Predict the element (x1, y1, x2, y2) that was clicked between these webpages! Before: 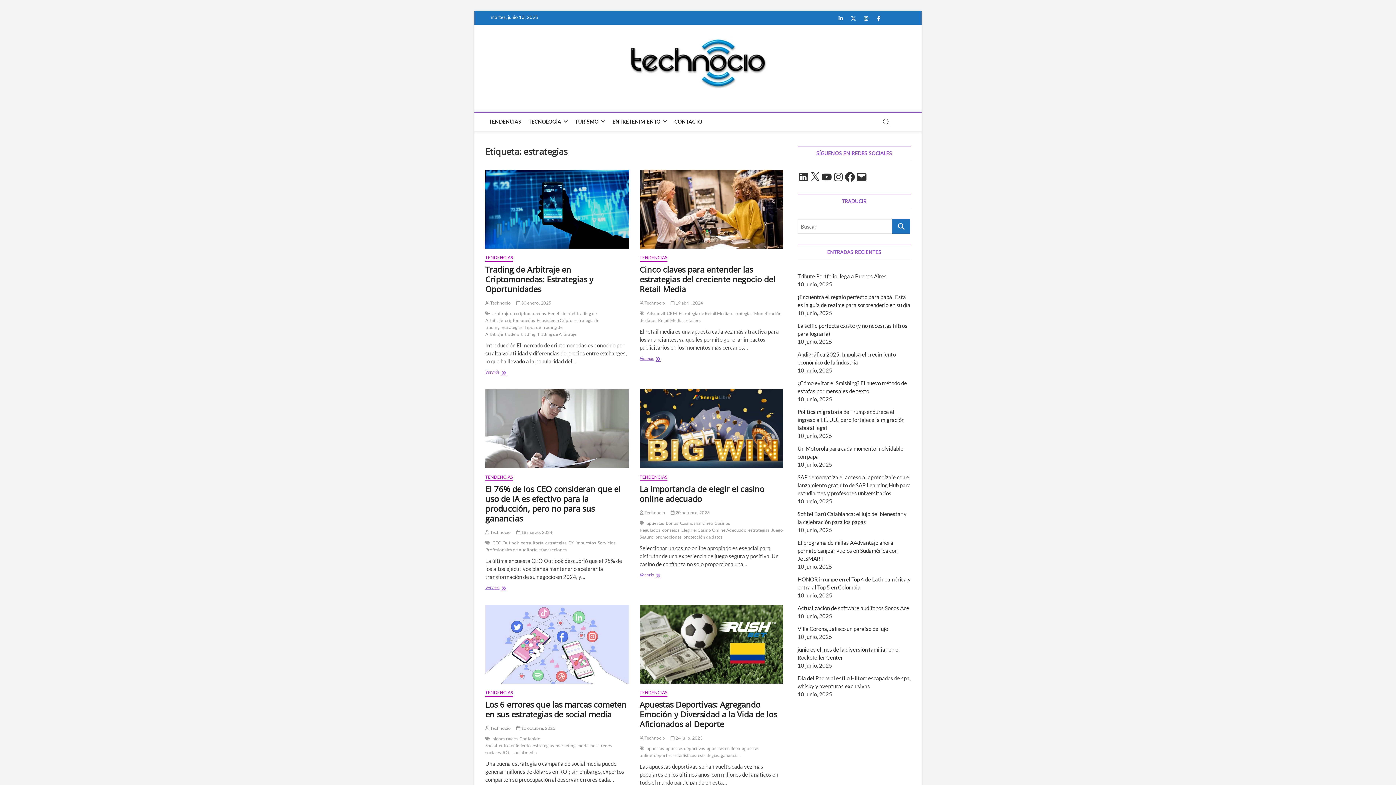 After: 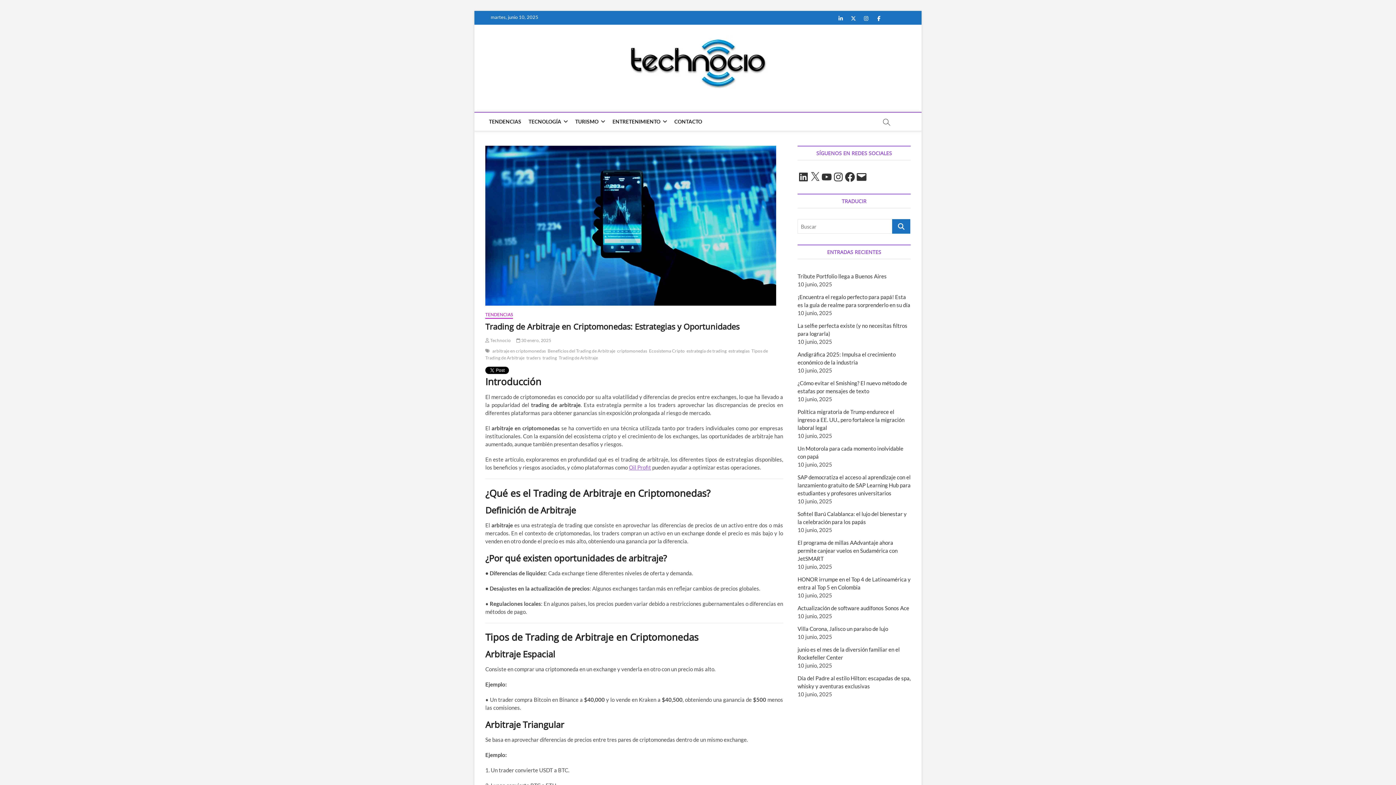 Action: bbox: (485, 263, 593, 294) label: Trading de Arbitraje en Criptomonedas: Estrategias y Oportunidades